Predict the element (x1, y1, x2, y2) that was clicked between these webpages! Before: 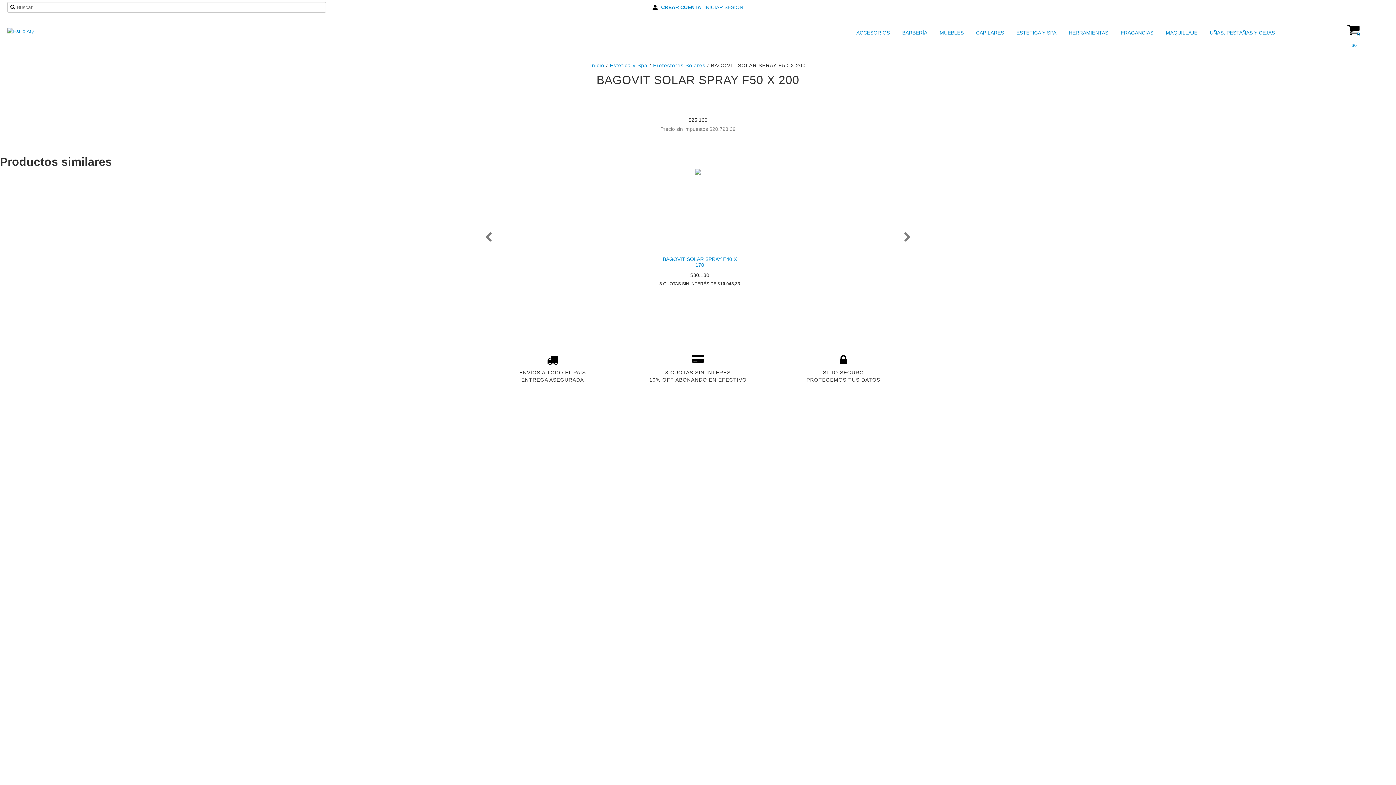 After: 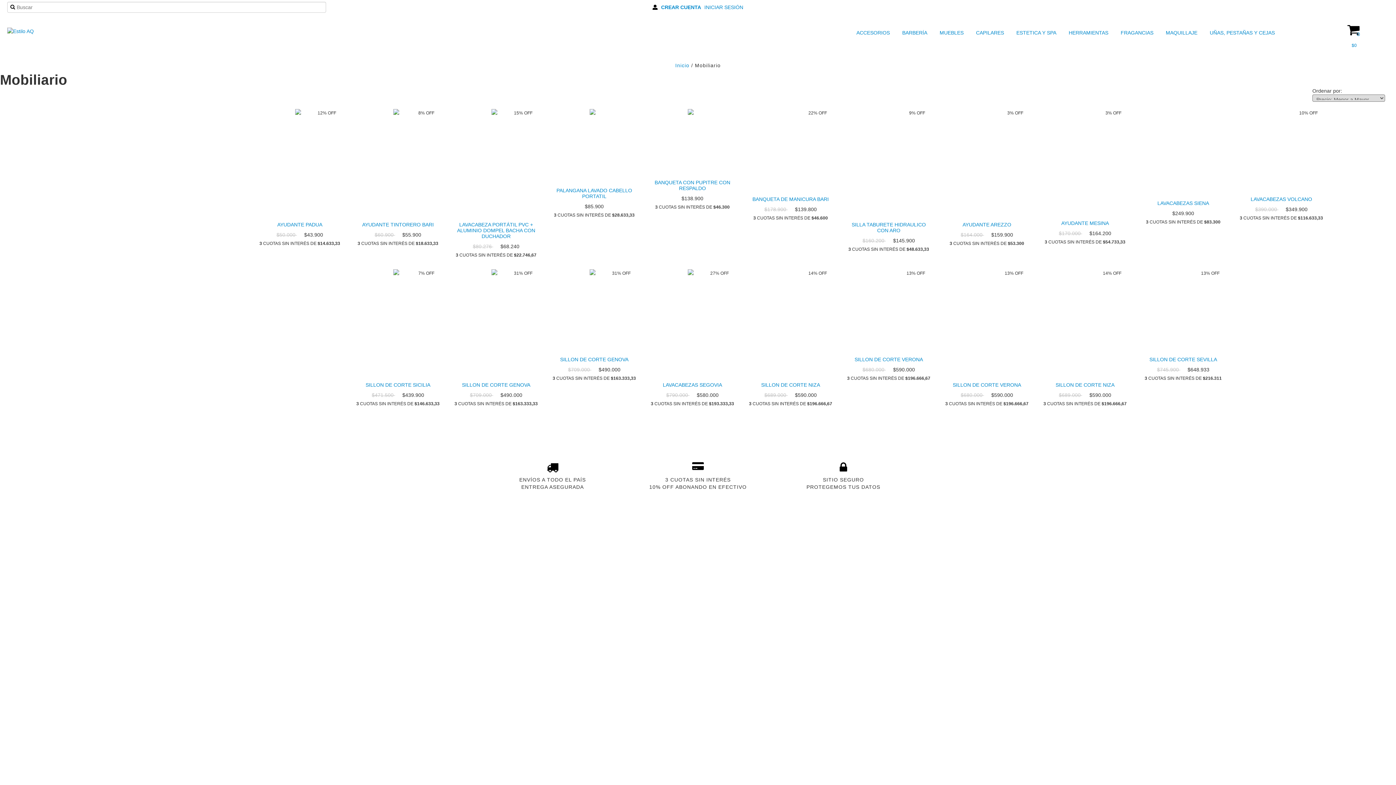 Action: bbox: (930, 27, 965, 38) label:  MUEBLES